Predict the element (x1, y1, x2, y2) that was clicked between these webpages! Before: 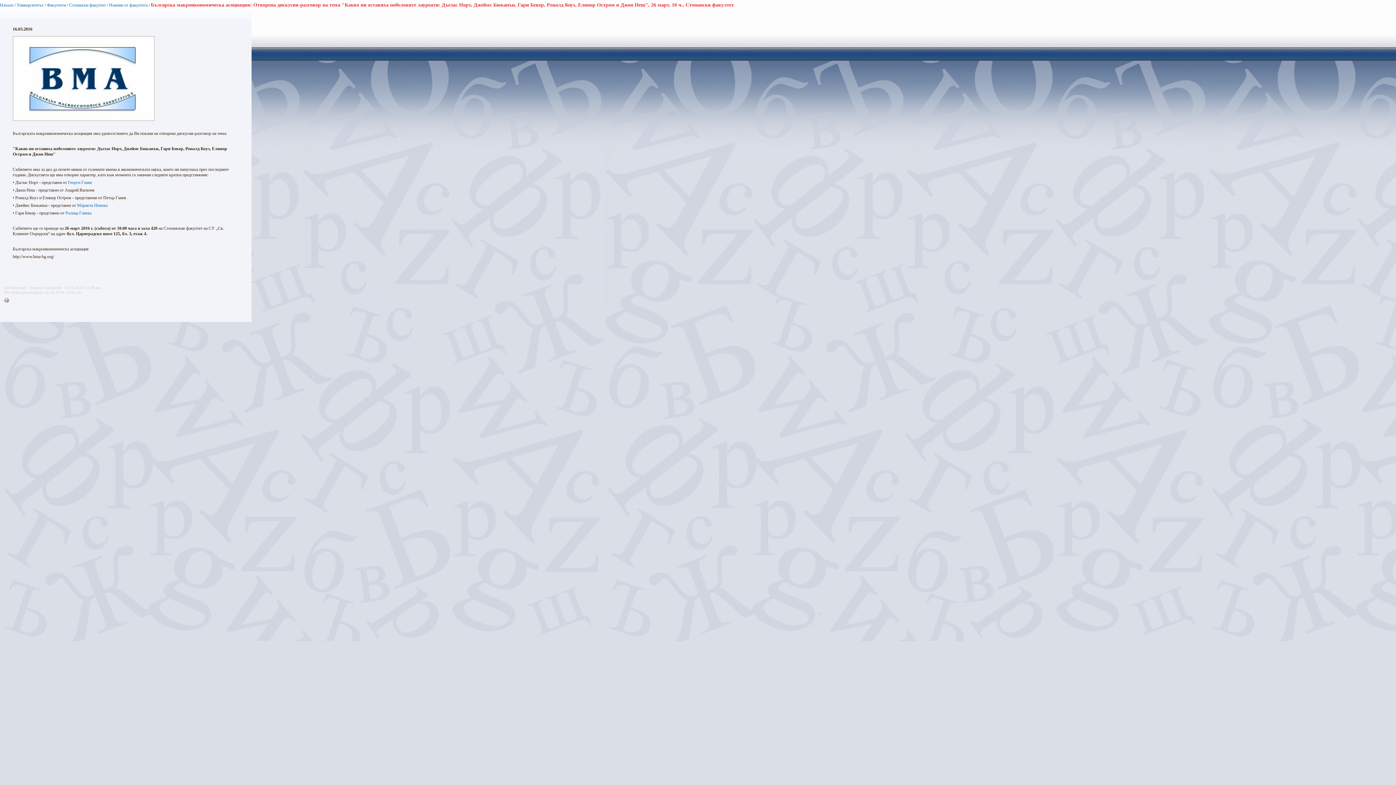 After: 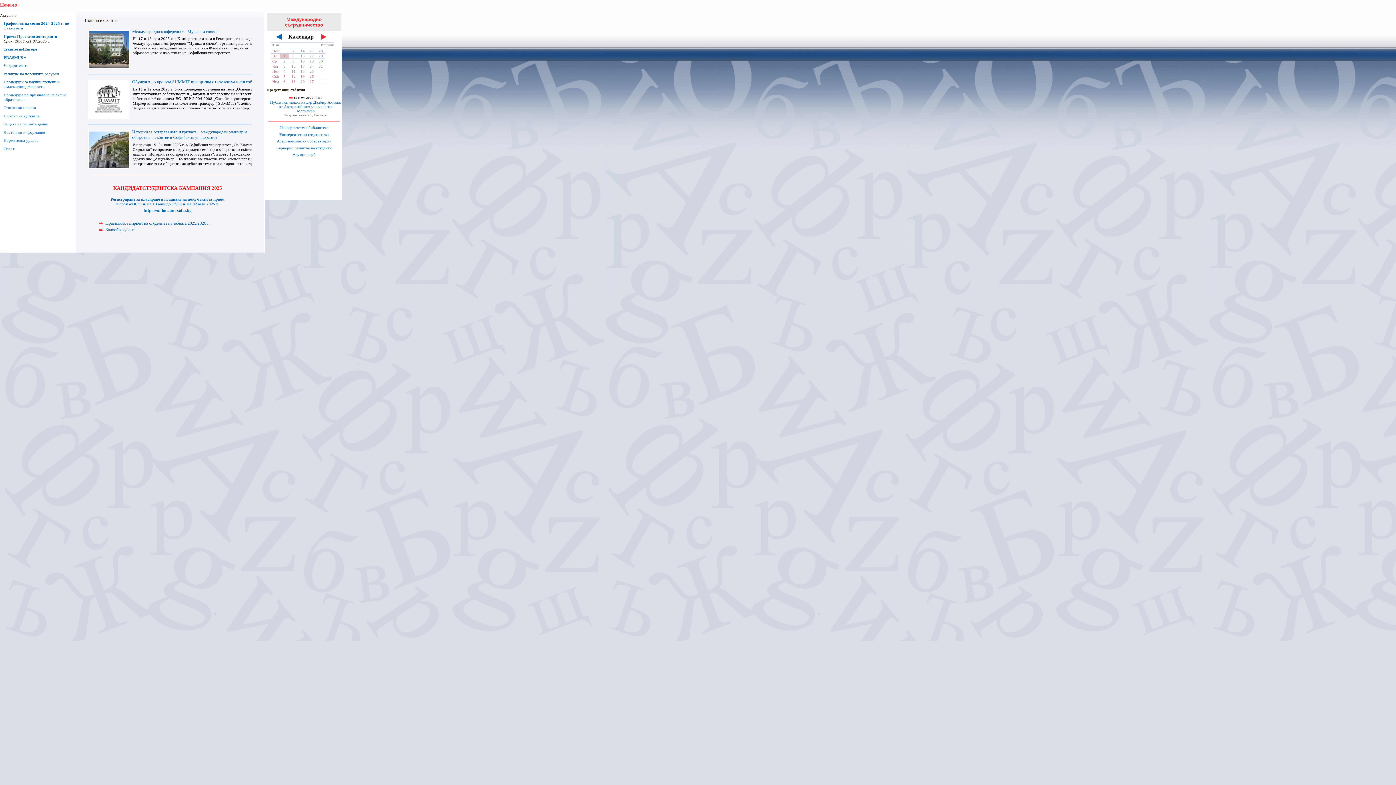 Action: bbox: (0, 2, 13, 7) label: Начало